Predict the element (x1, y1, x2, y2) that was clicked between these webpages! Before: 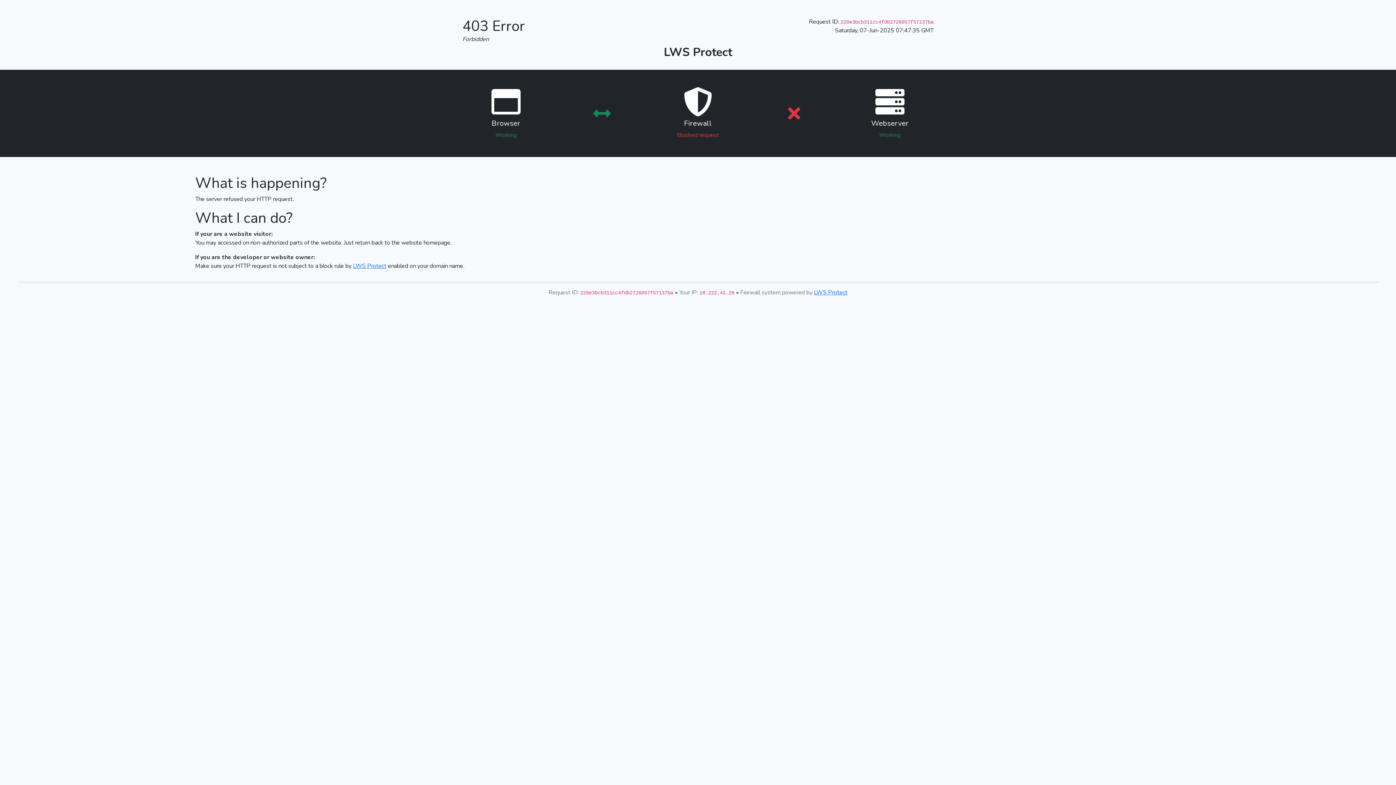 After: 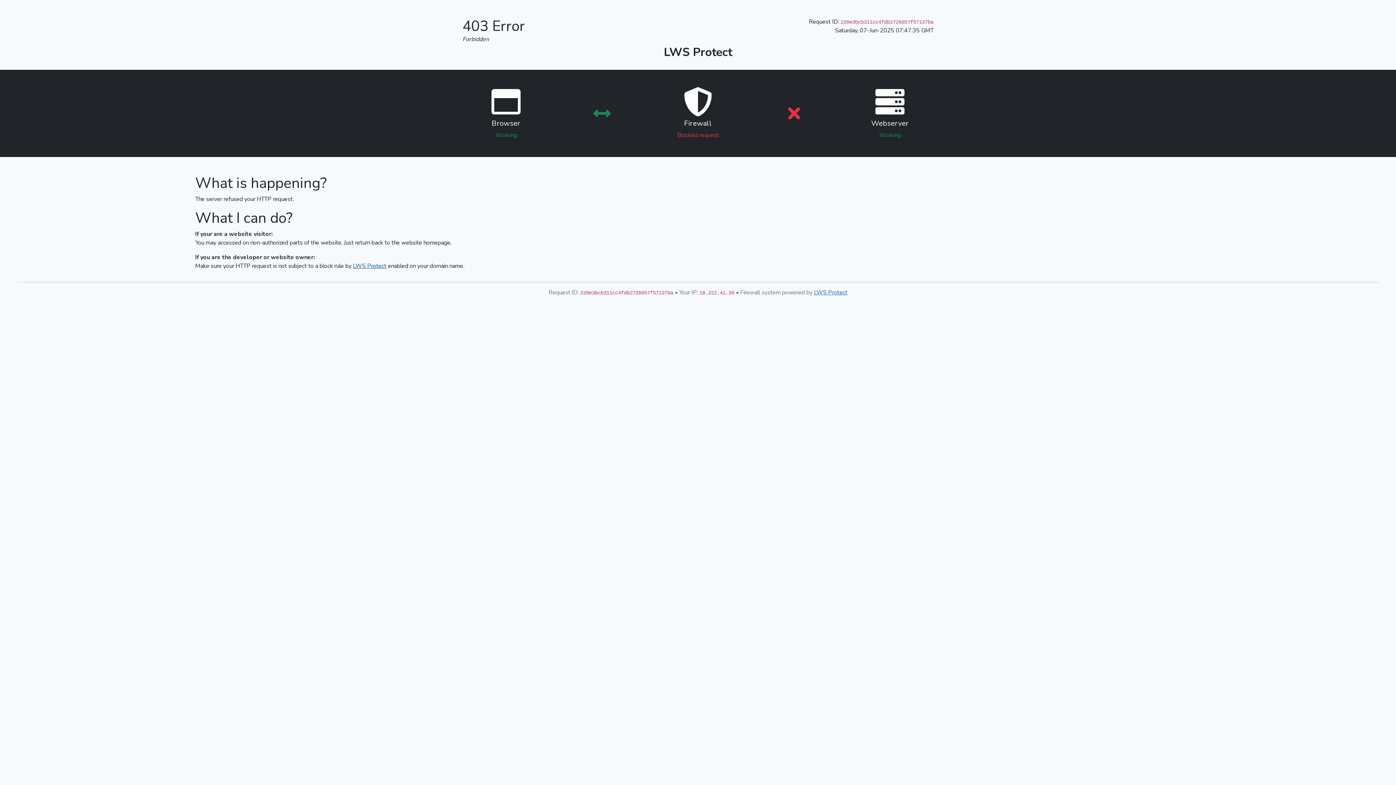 Action: bbox: (353, 262, 386, 270) label: LWS Protect